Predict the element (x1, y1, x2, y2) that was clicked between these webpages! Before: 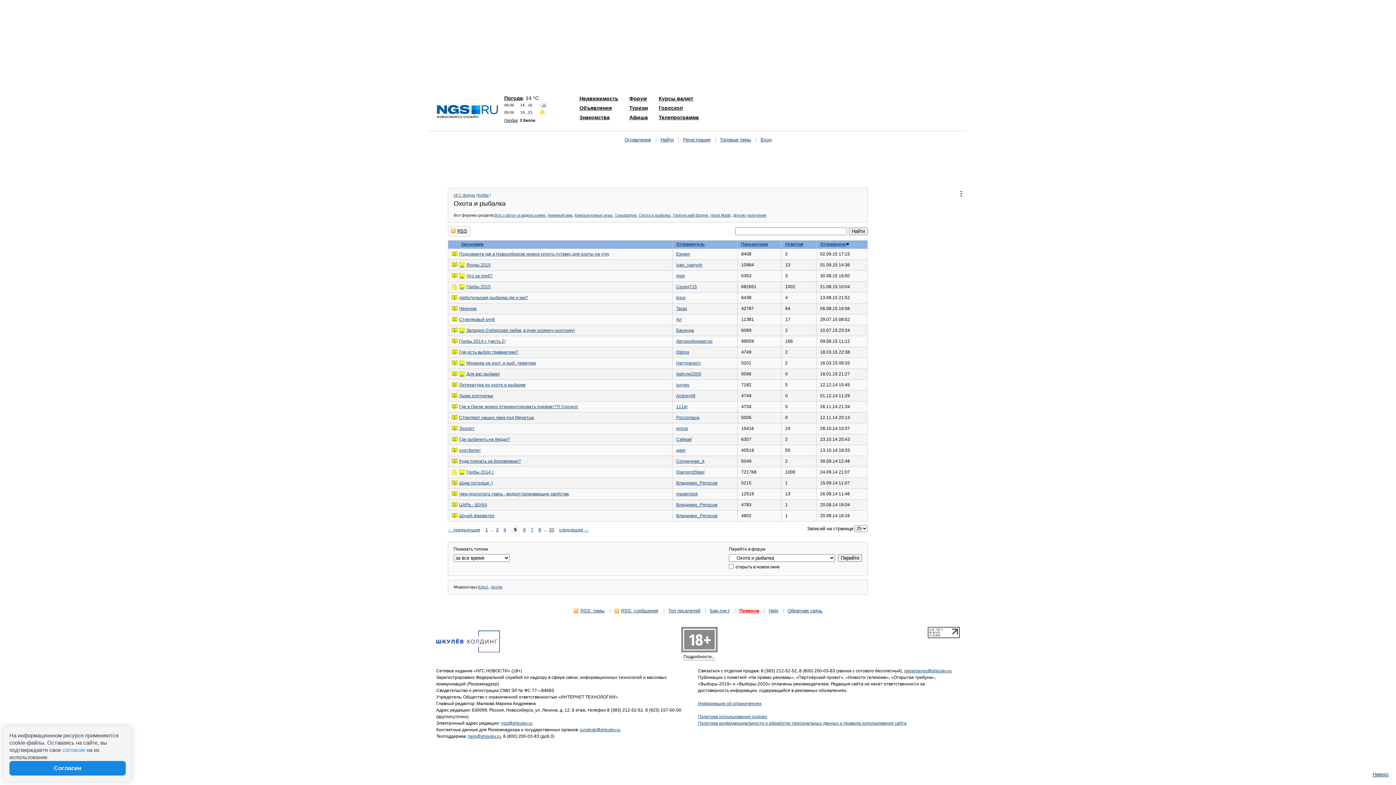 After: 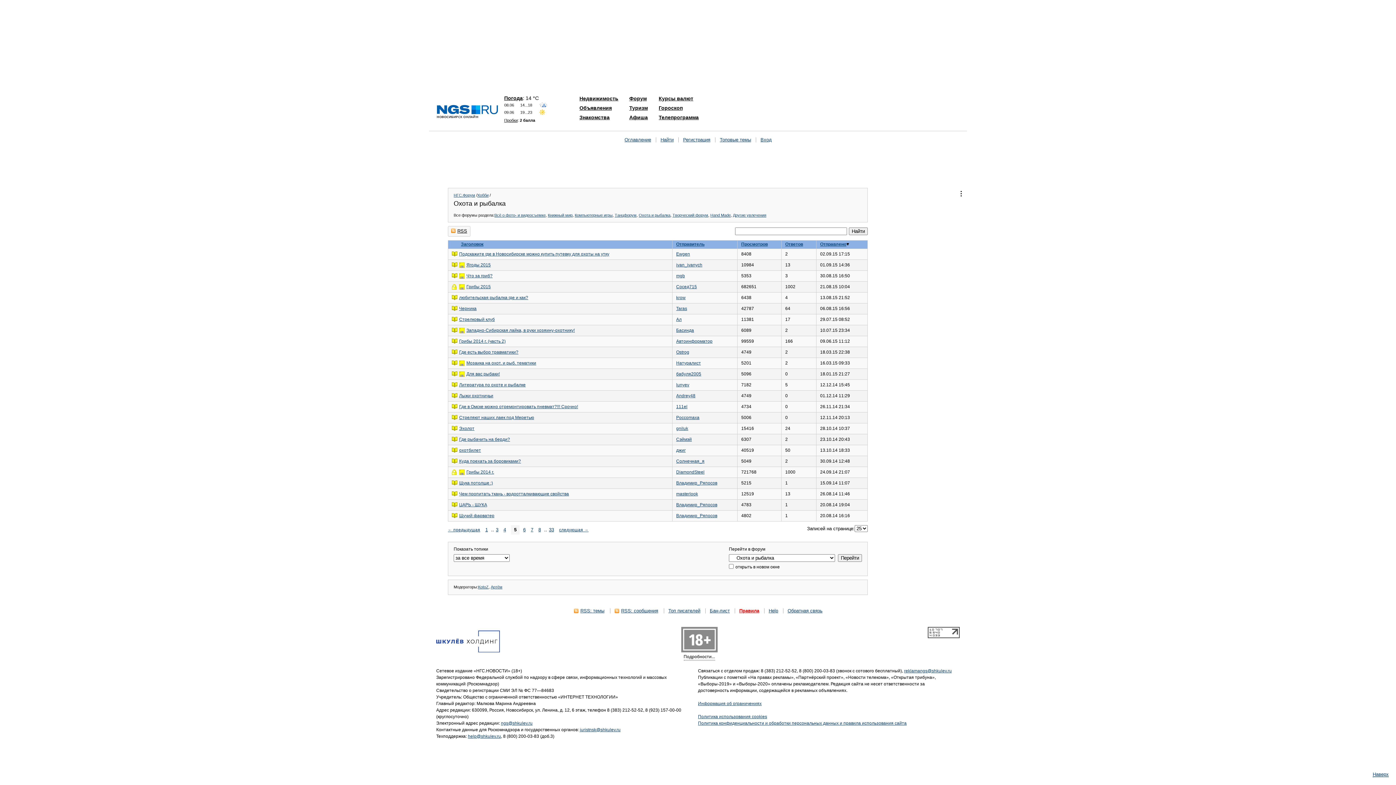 Action: bbox: (436, 651, 500, 657)